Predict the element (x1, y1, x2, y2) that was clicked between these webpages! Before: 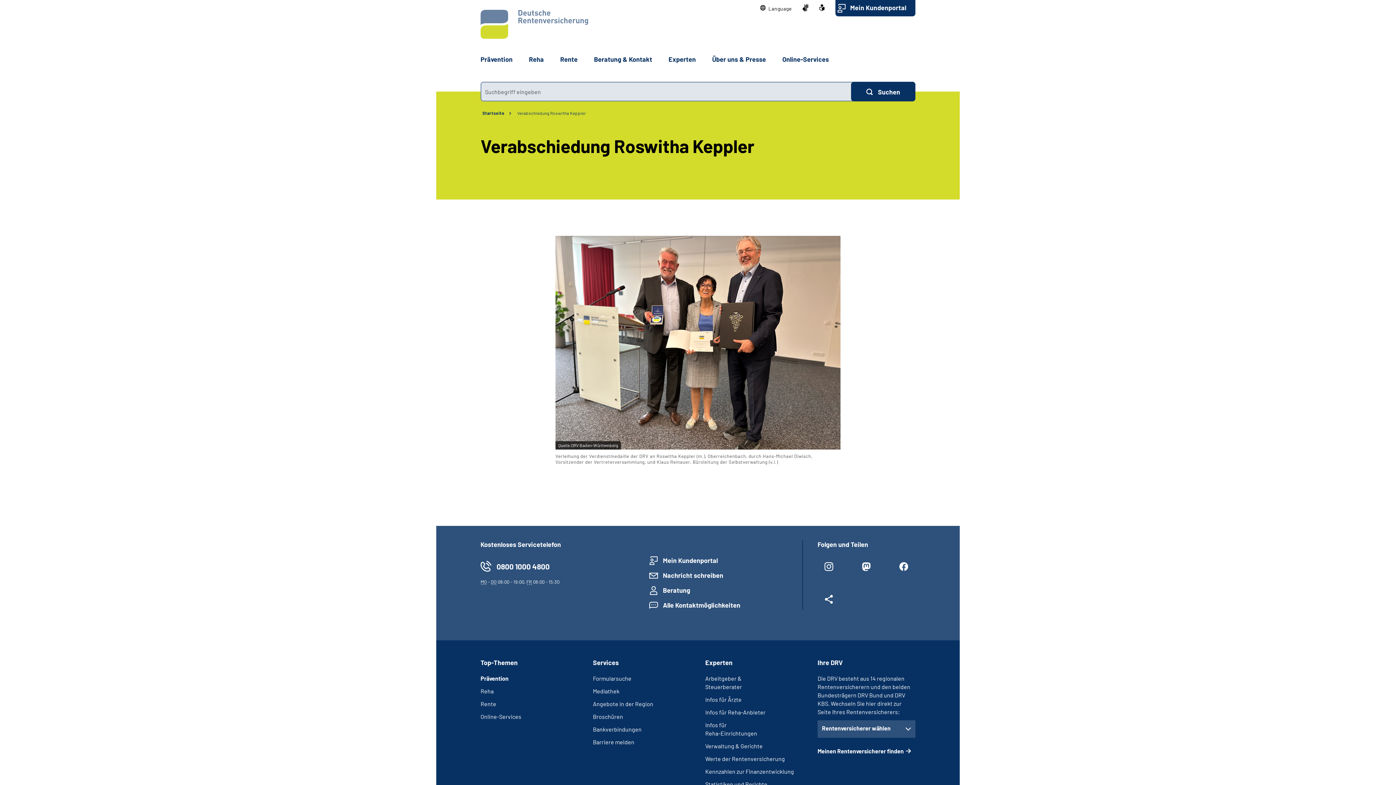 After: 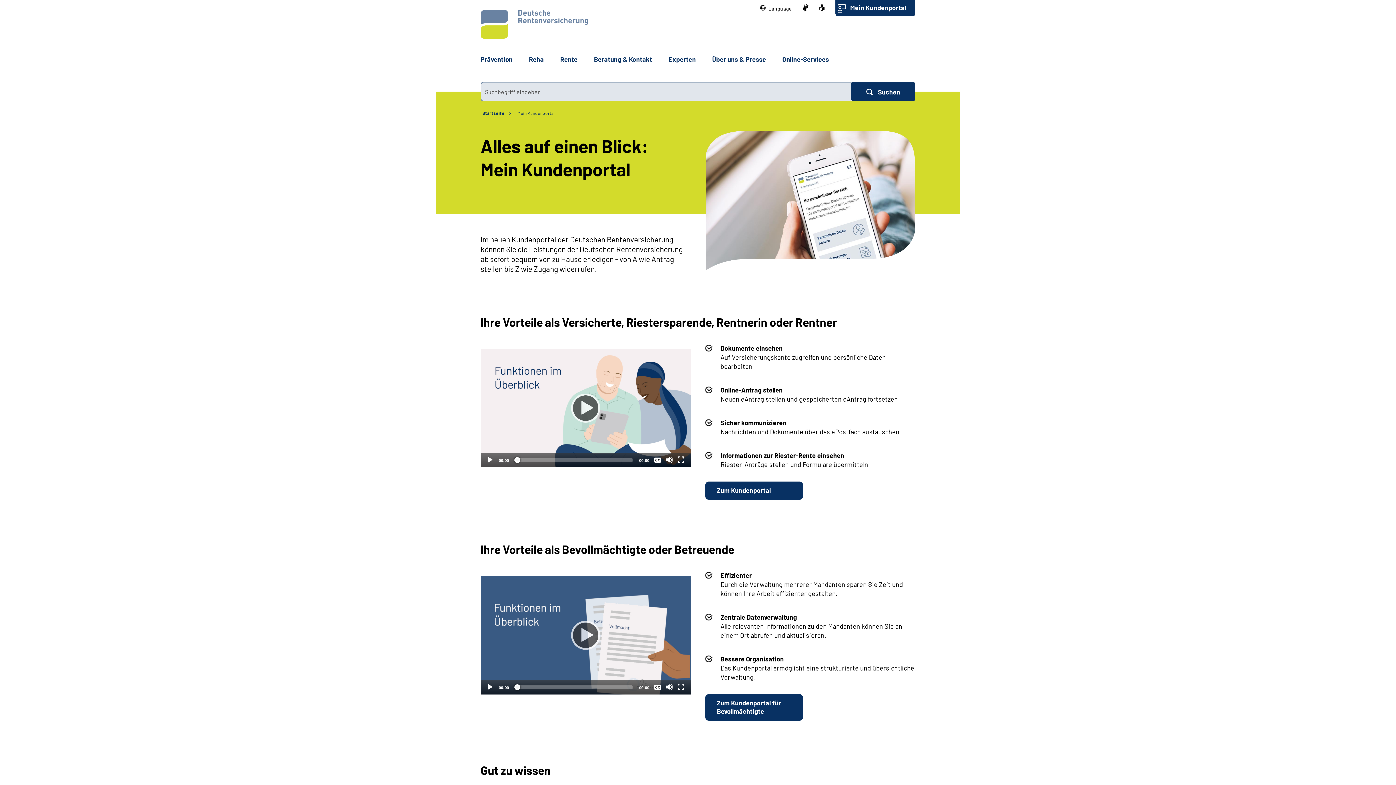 Action: bbox: (835, 0, 915, 16) label: Mein Kundenportal